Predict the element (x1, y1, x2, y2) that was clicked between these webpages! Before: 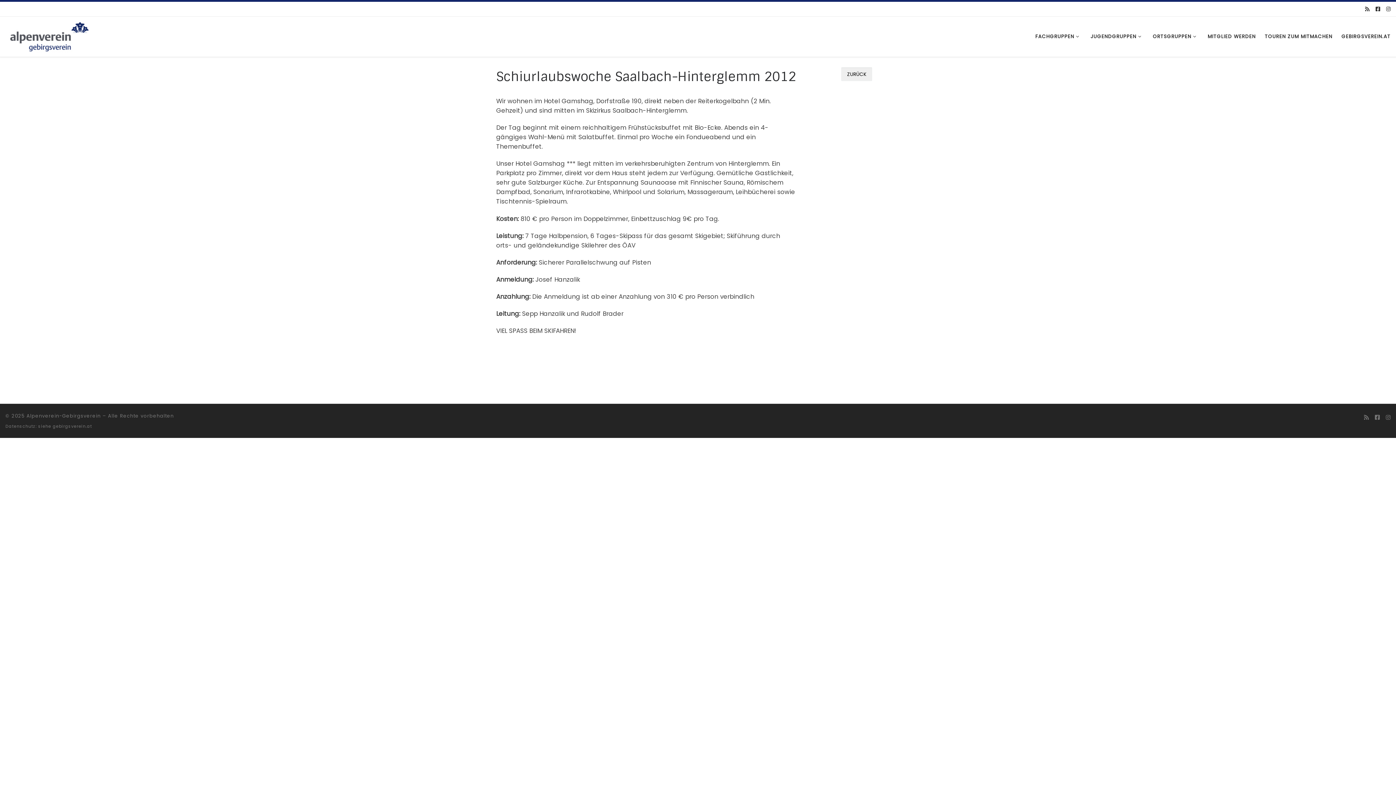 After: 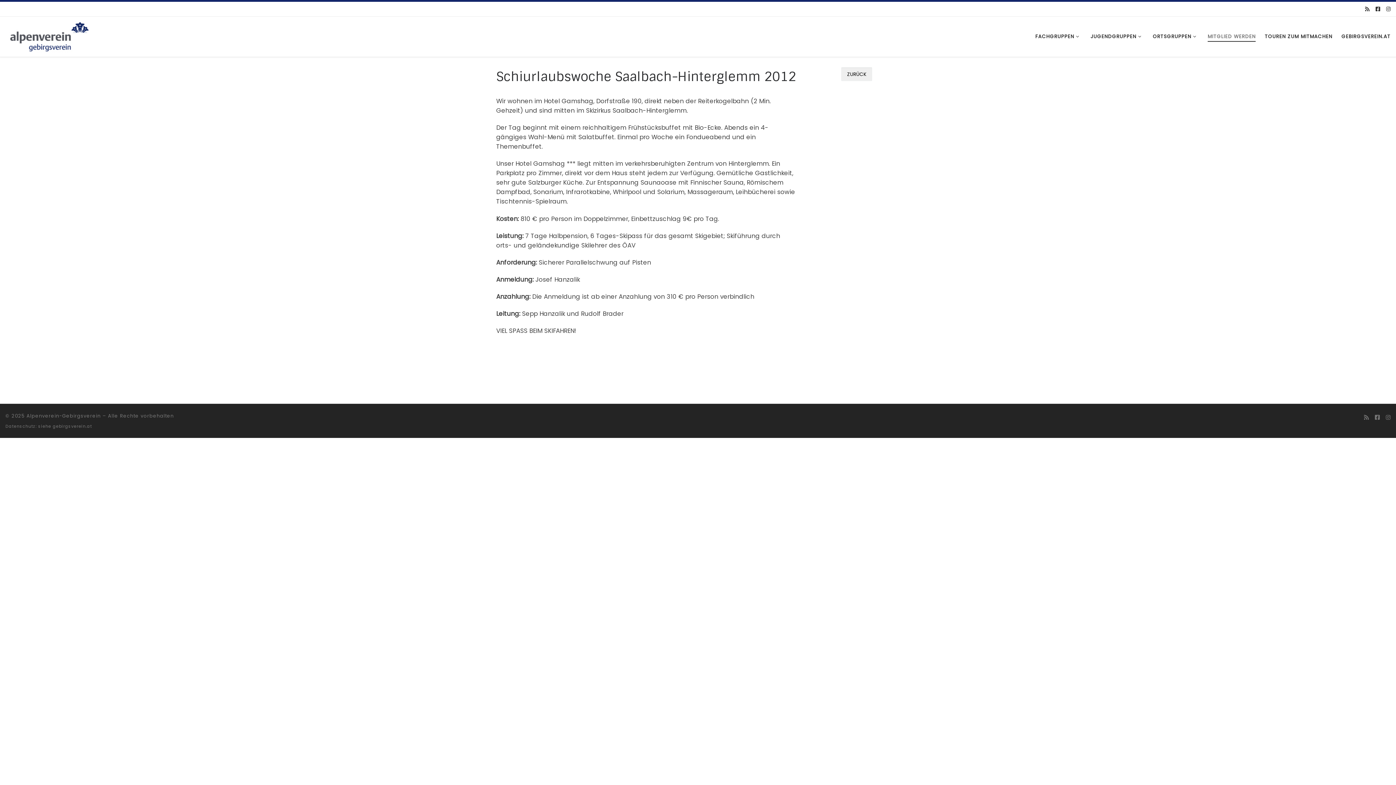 Action: label: MITGLIED WERDEN bbox: (1205, 29, 1258, 43)